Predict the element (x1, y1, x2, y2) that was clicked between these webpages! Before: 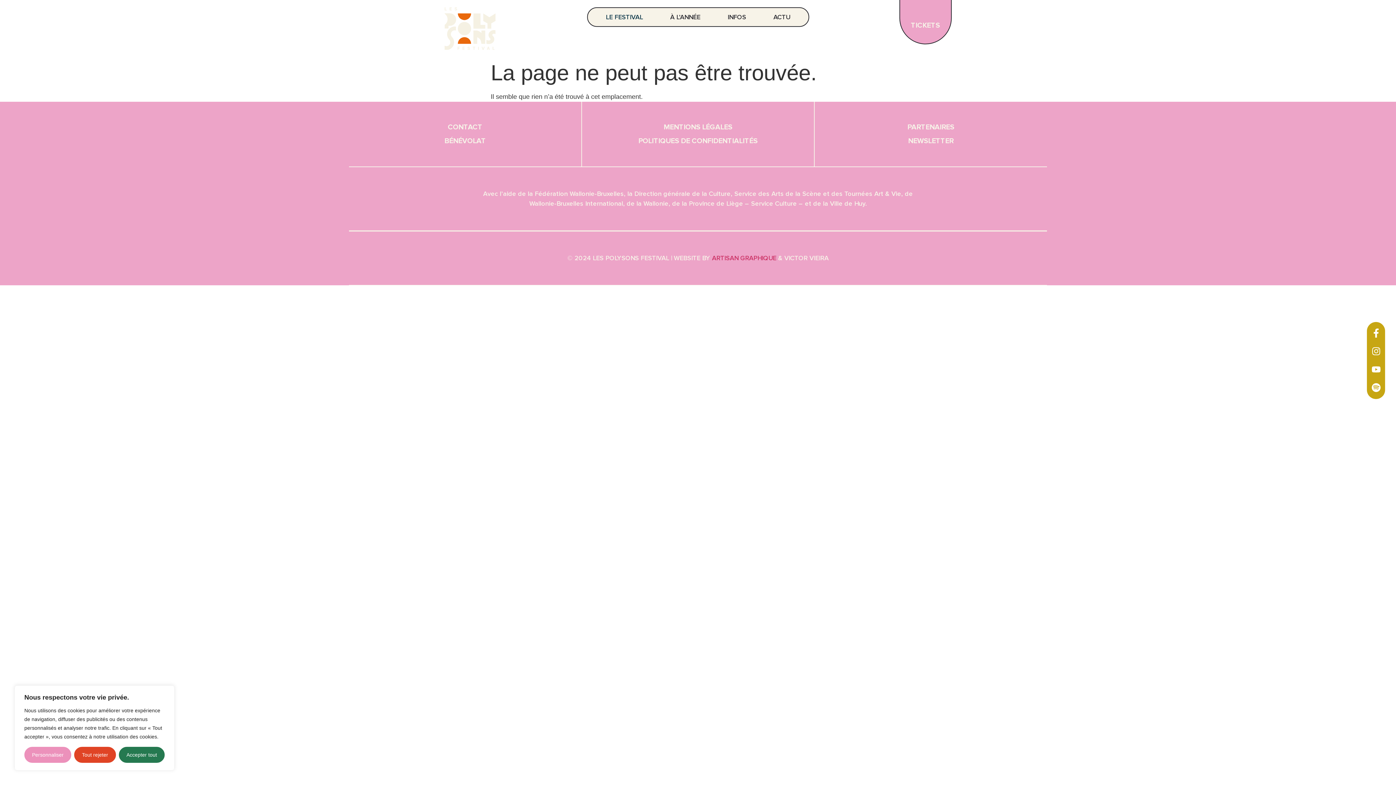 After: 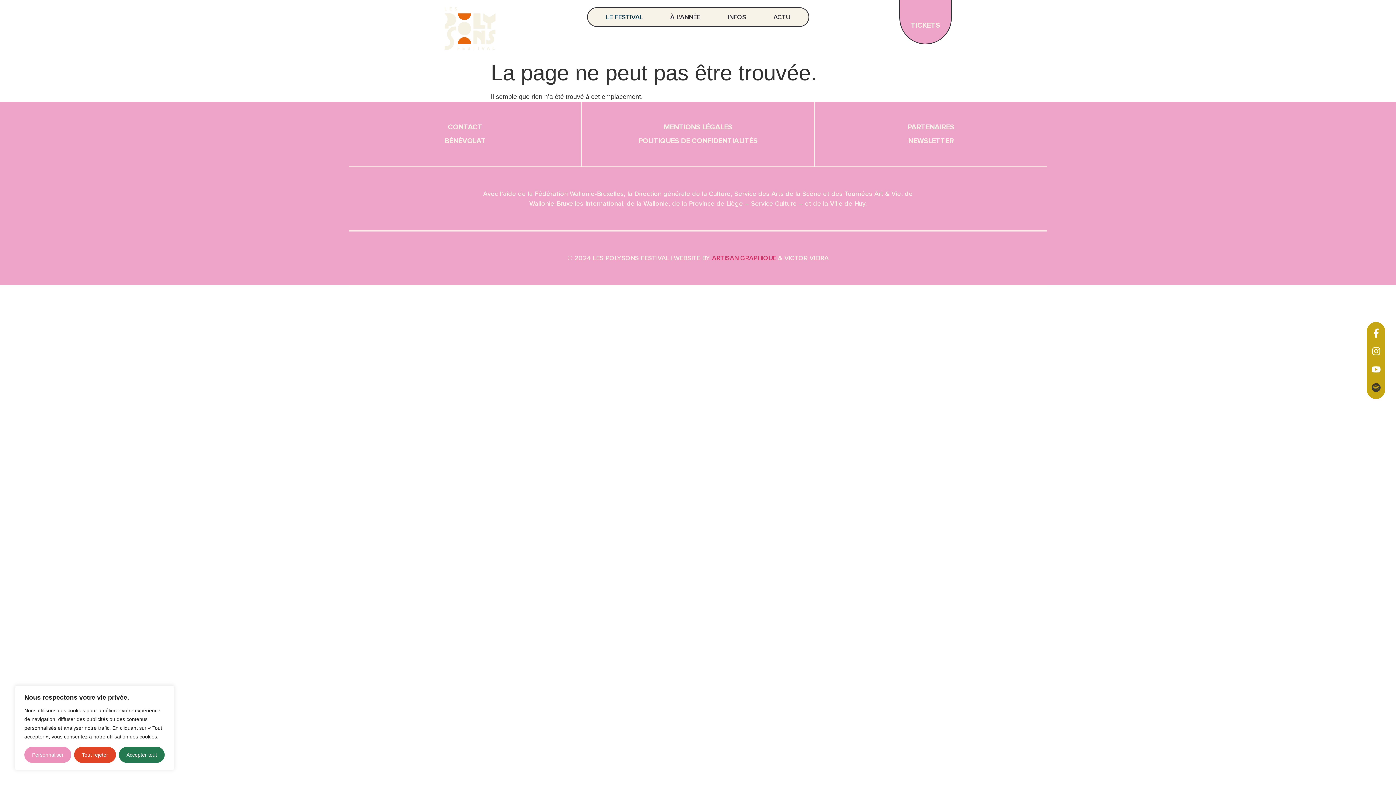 Action: bbox: (1367, 378, 1385, 396) label: Spotify